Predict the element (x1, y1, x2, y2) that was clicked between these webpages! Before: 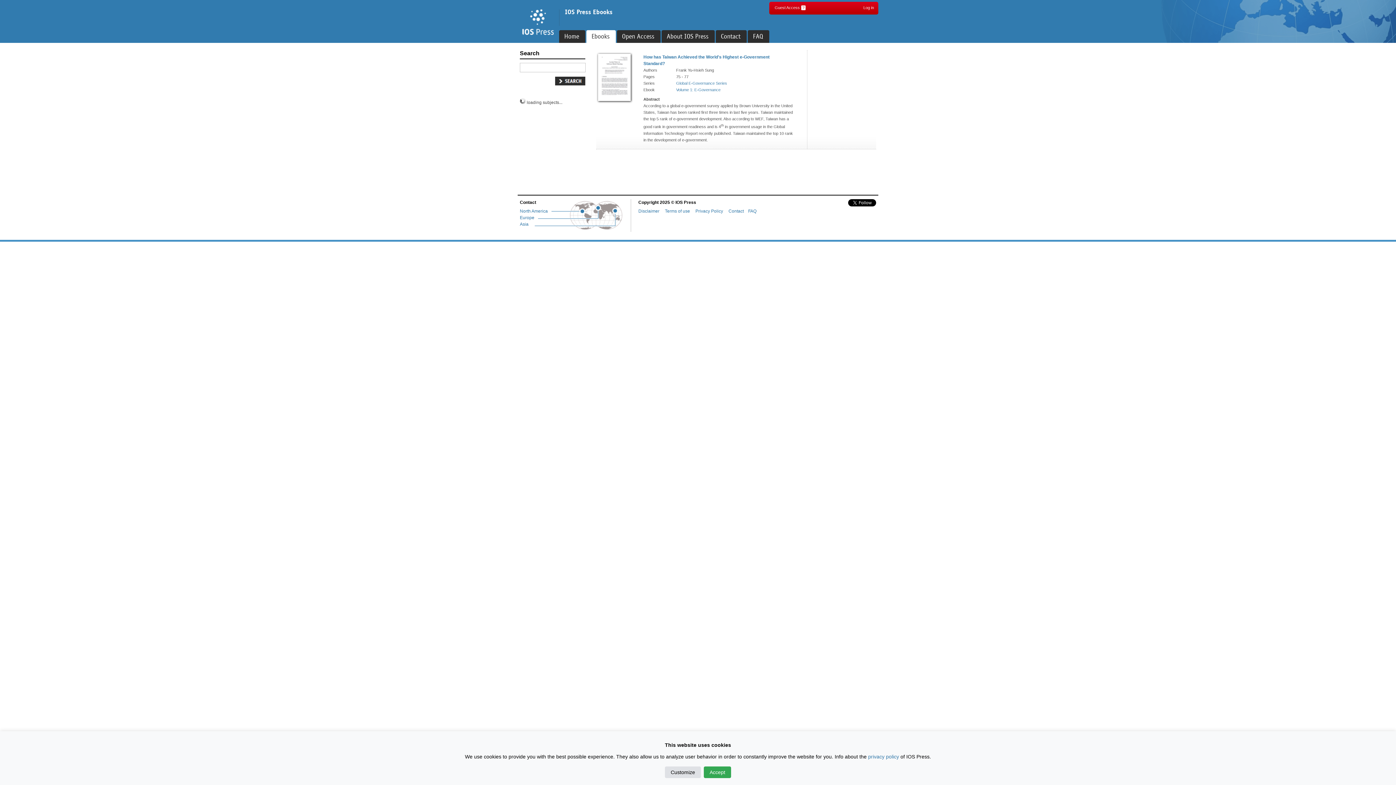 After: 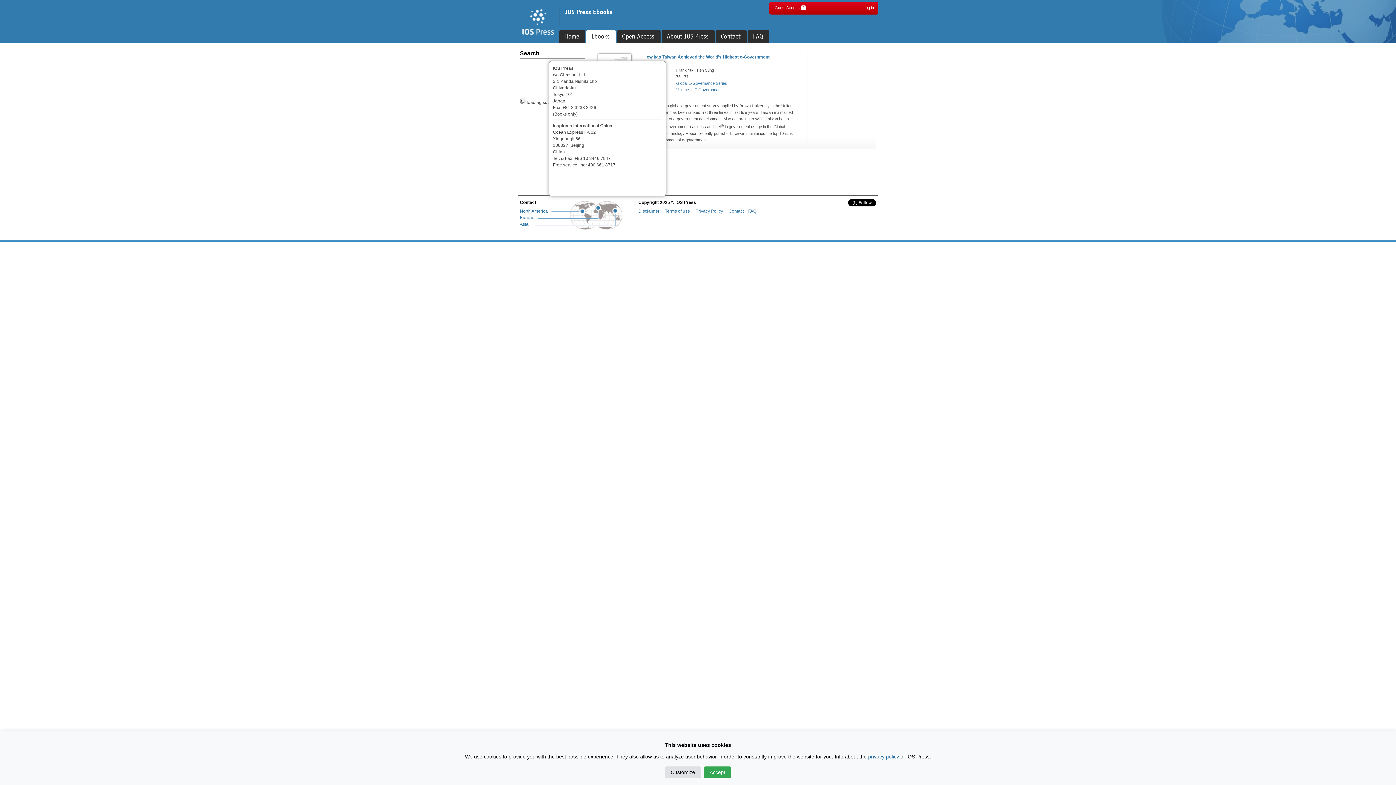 Action: label: Asia bbox: (520, 221, 532, 226)